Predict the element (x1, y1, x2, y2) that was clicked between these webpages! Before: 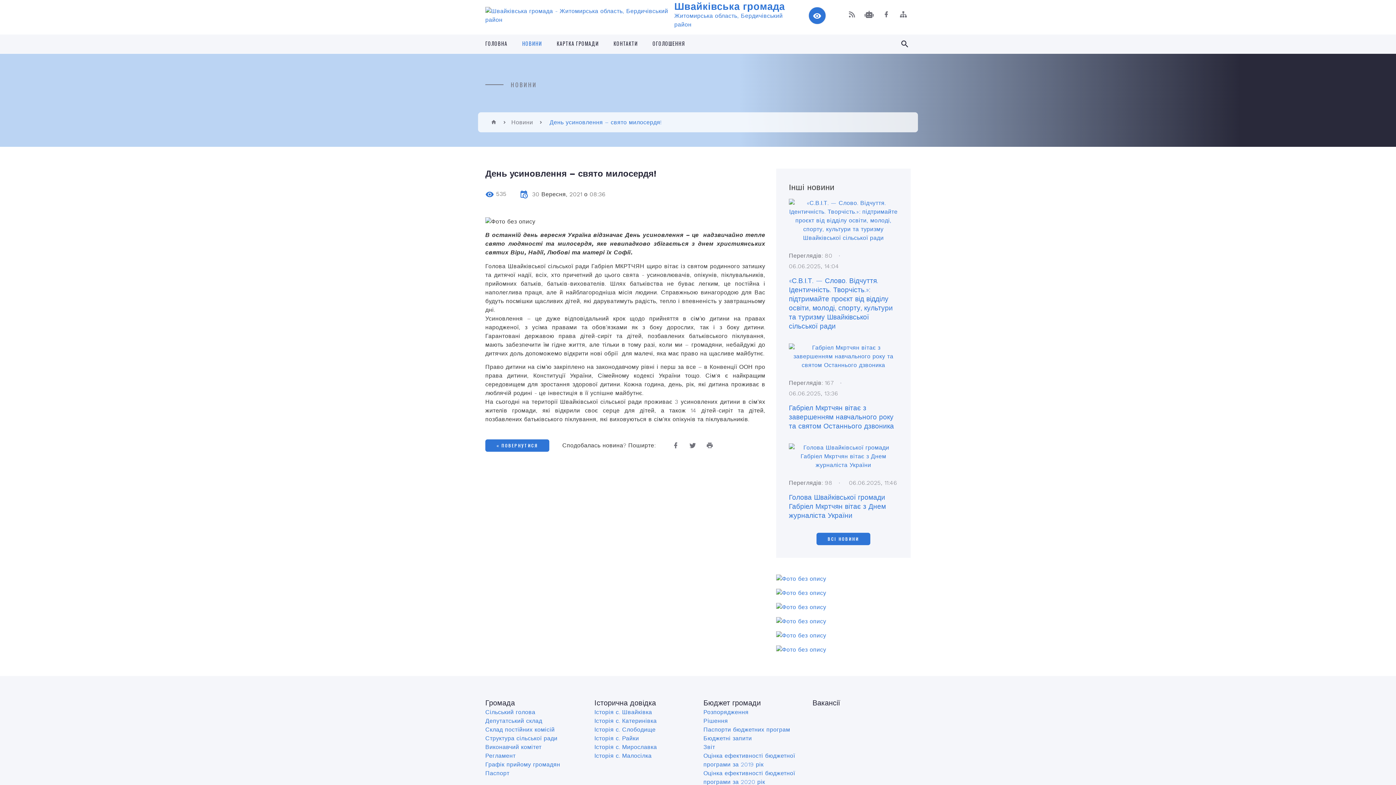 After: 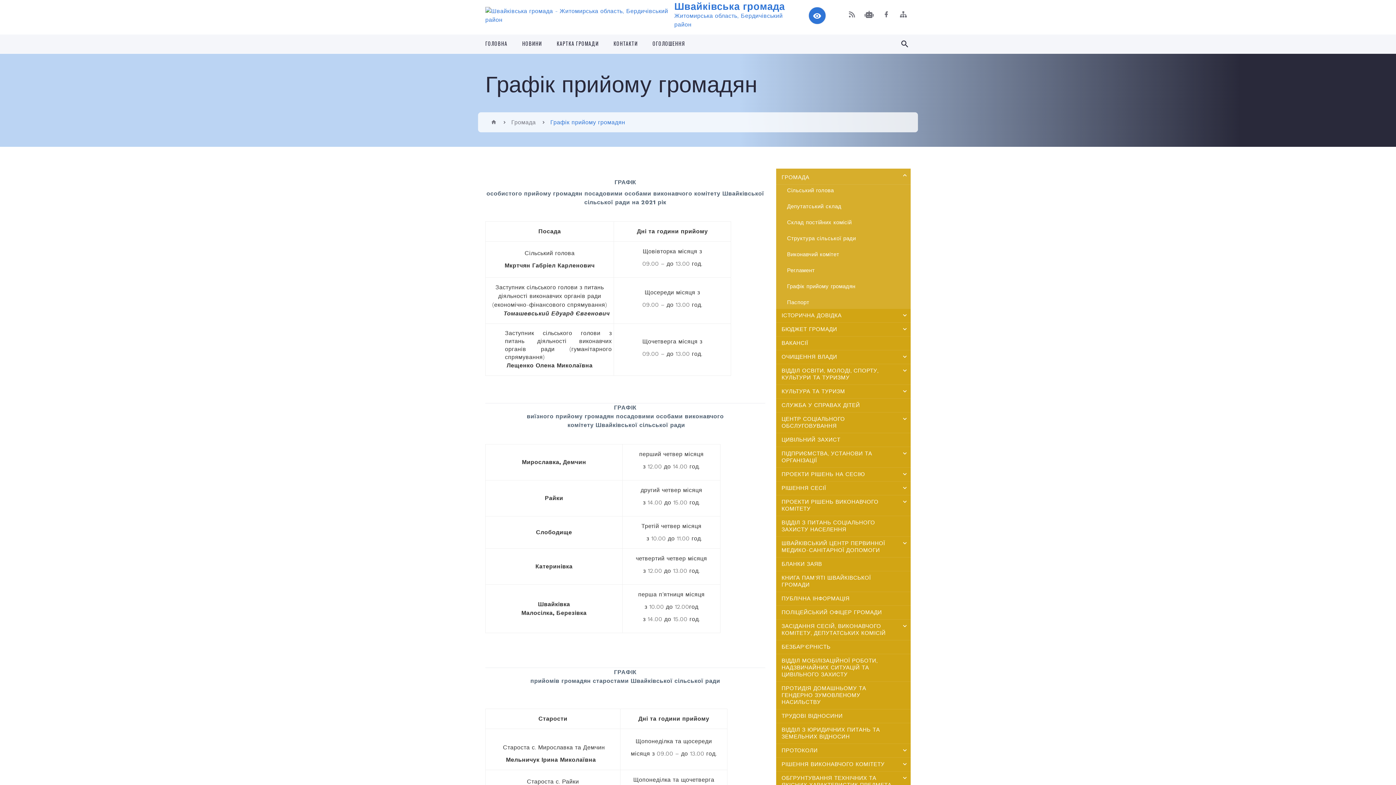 Action: bbox: (485, 761, 560, 768) label: Графік прийому громадян